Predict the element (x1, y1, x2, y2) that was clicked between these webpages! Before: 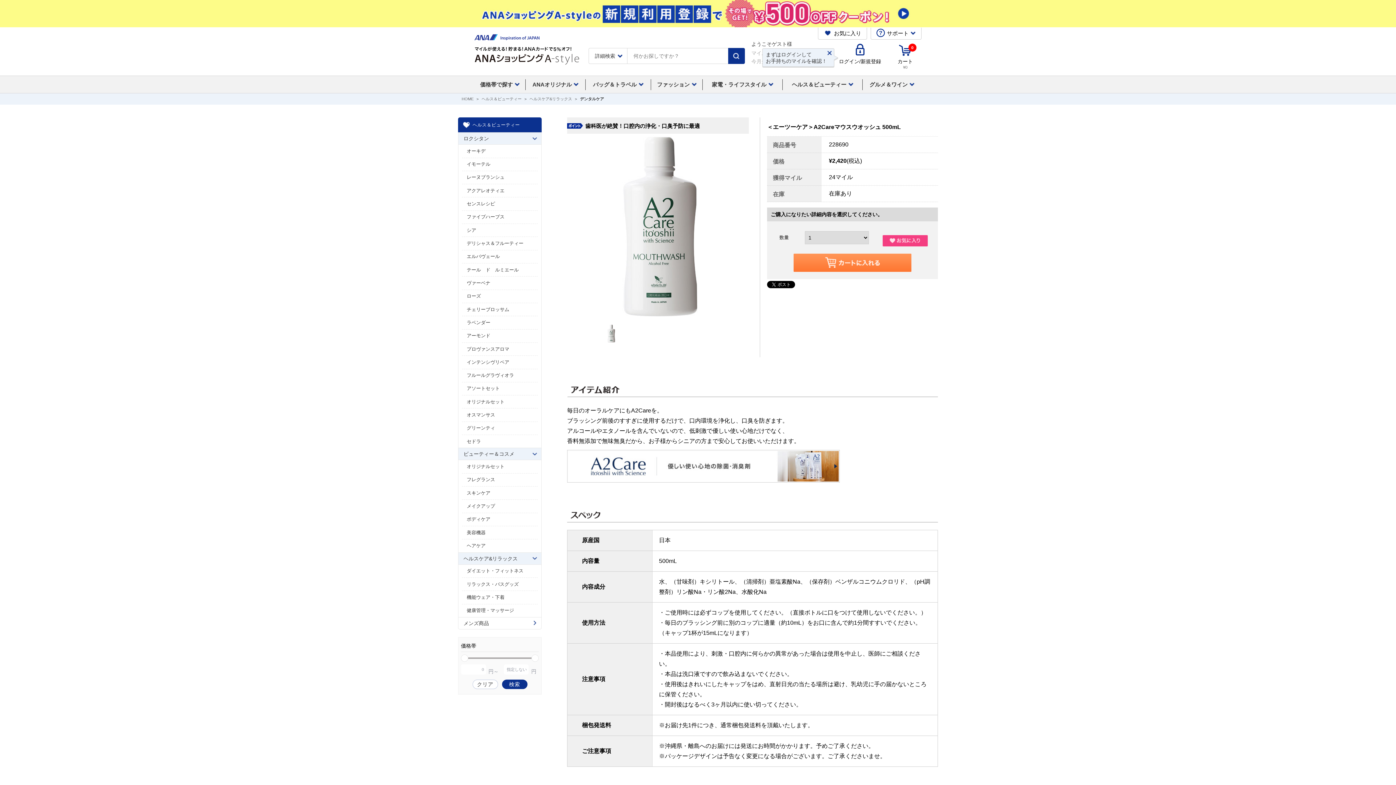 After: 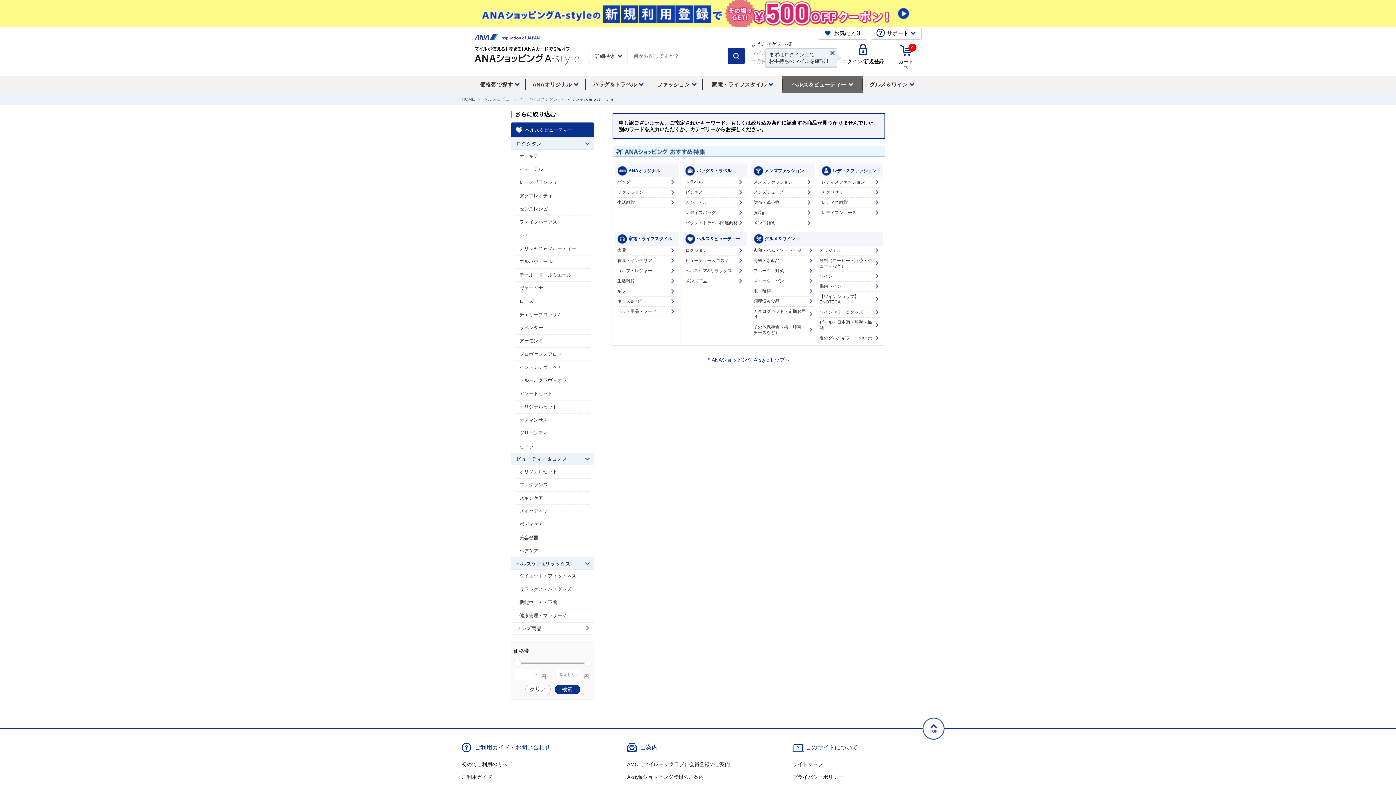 Action: label: デリシャス＆フルーティー bbox: (462, 237, 537, 250)